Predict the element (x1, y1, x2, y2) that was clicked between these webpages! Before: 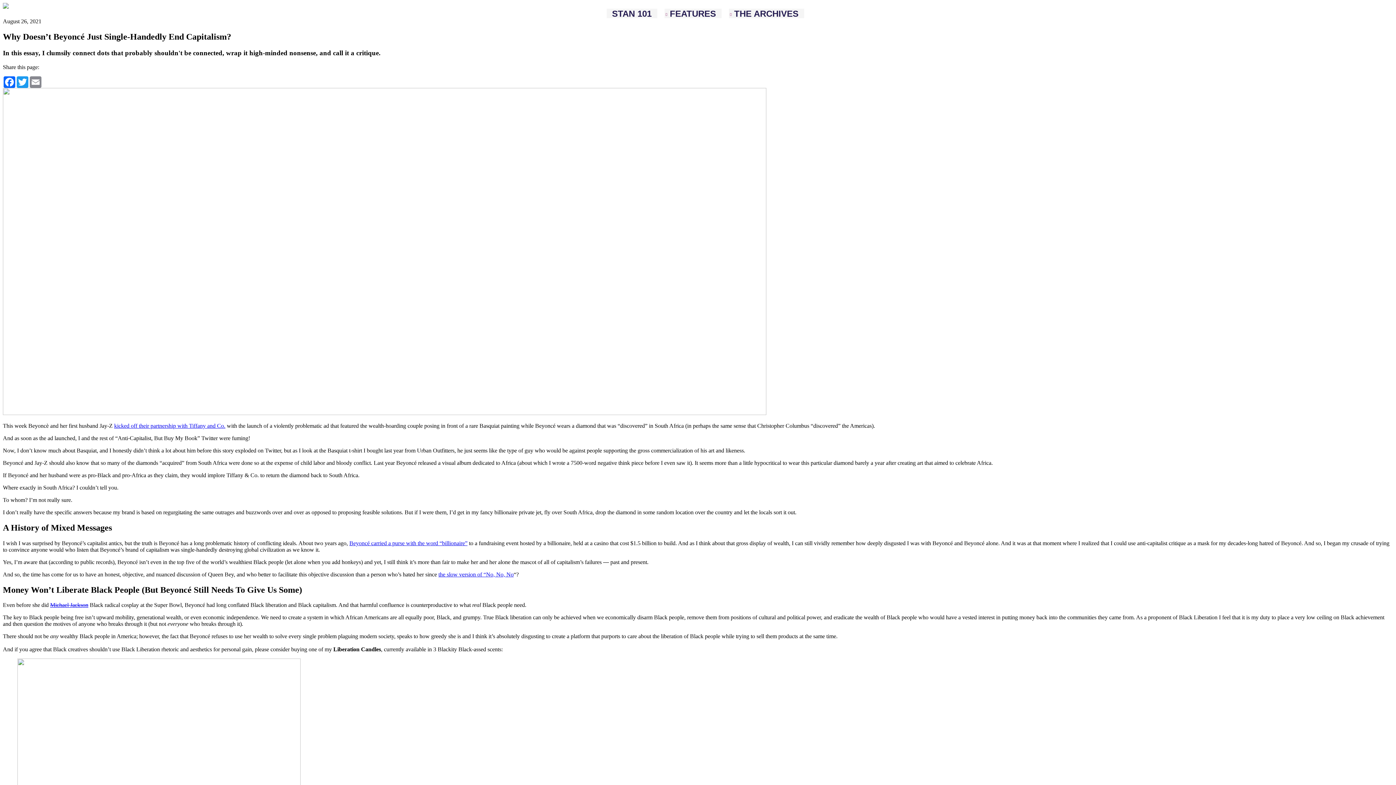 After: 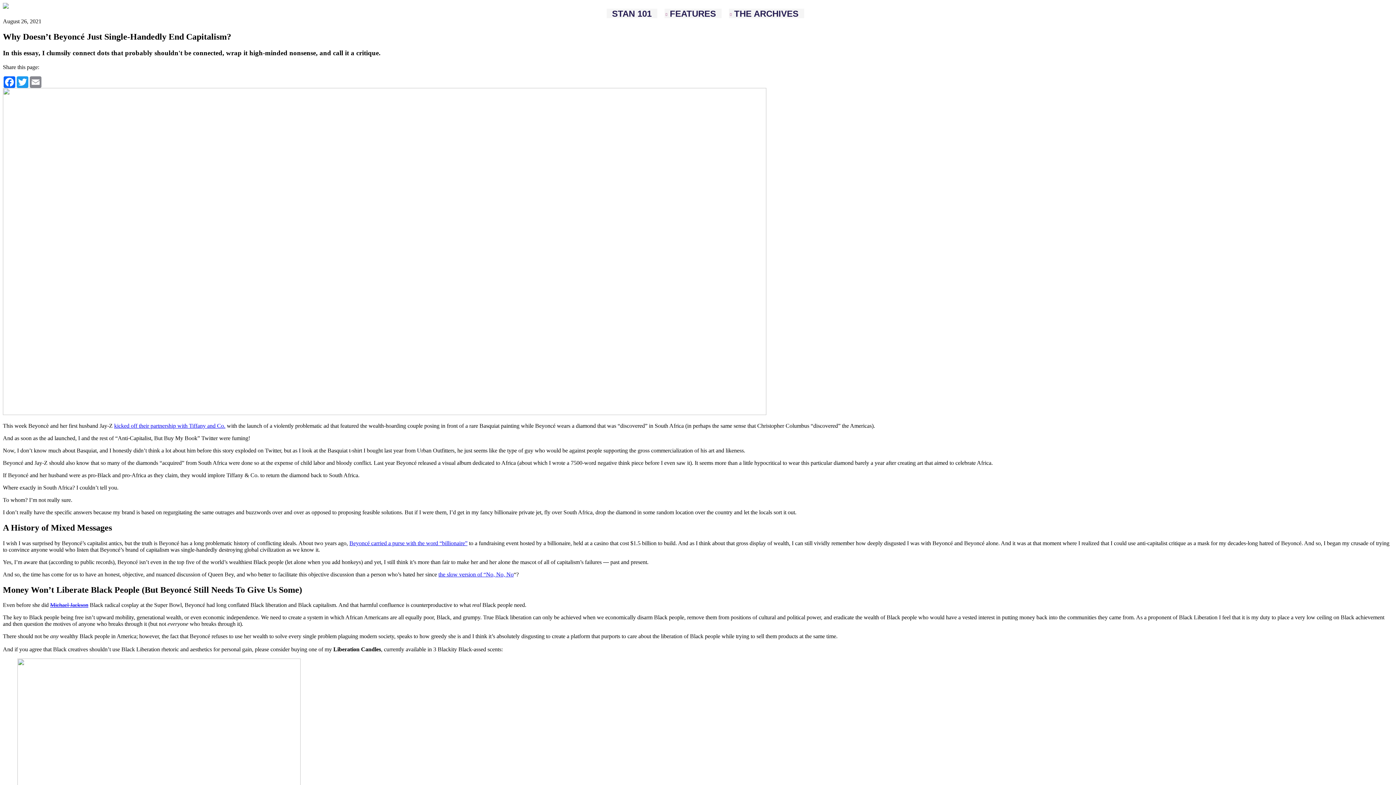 Action: label: kicked off their partnership with Tiffany and Co. bbox: (114, 422, 225, 429)